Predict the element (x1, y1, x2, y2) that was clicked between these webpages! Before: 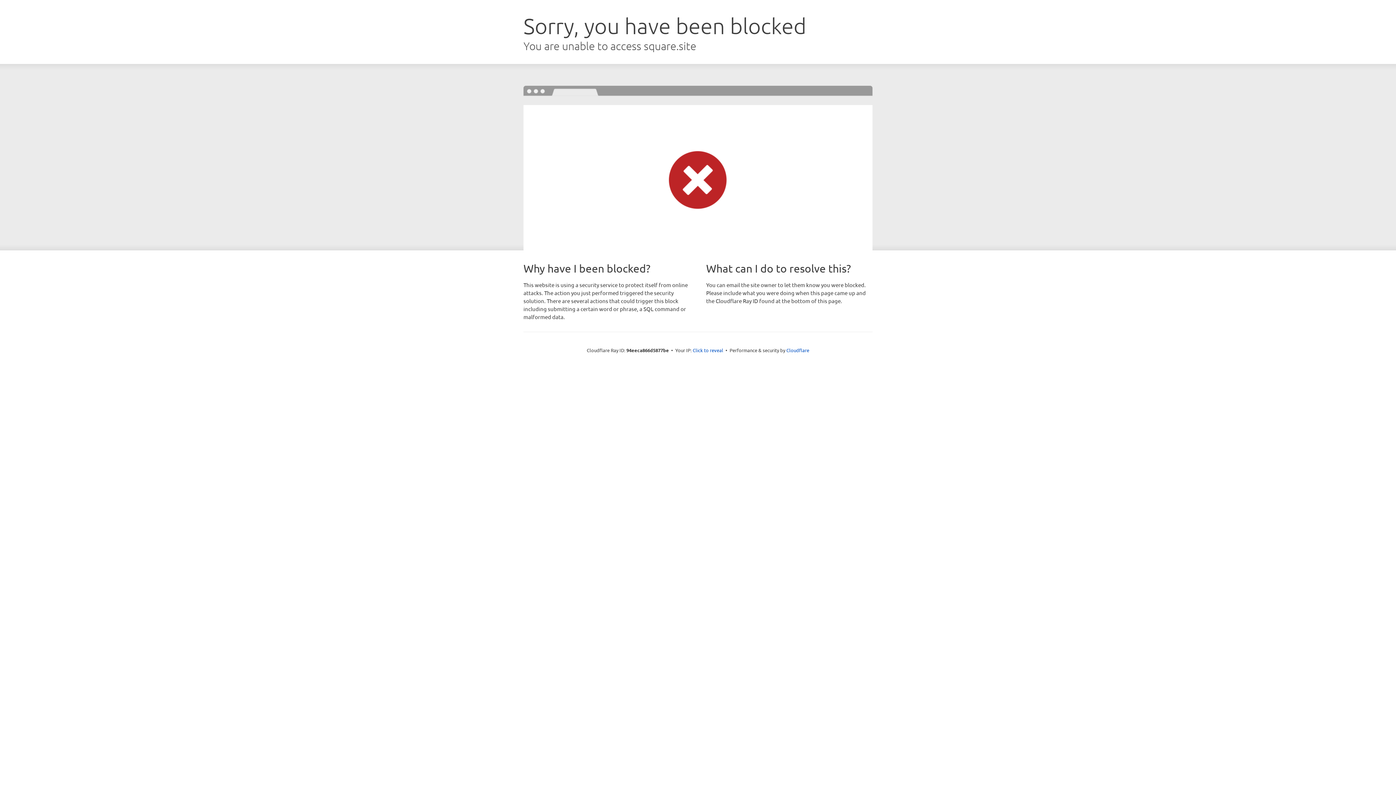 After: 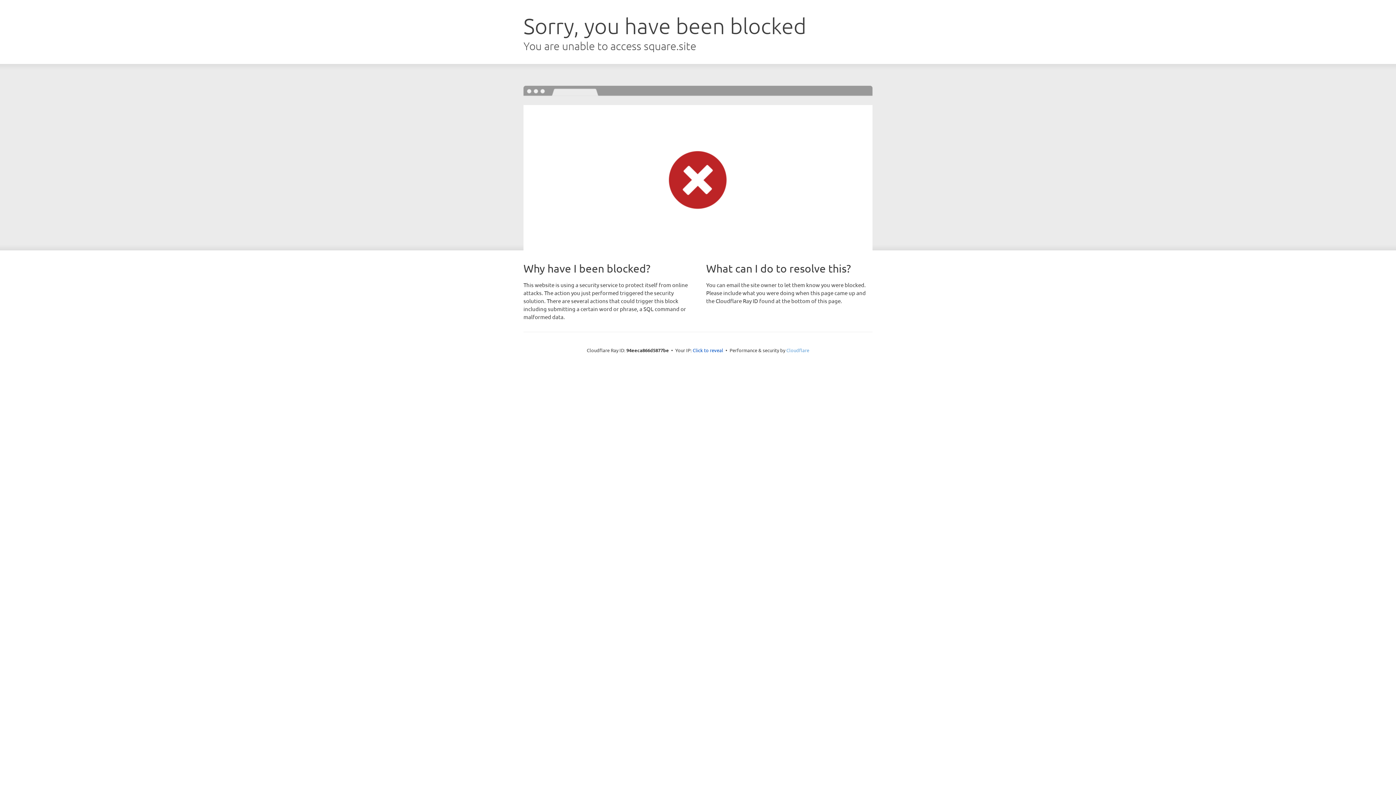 Action: label: Cloudflare bbox: (786, 347, 809, 353)